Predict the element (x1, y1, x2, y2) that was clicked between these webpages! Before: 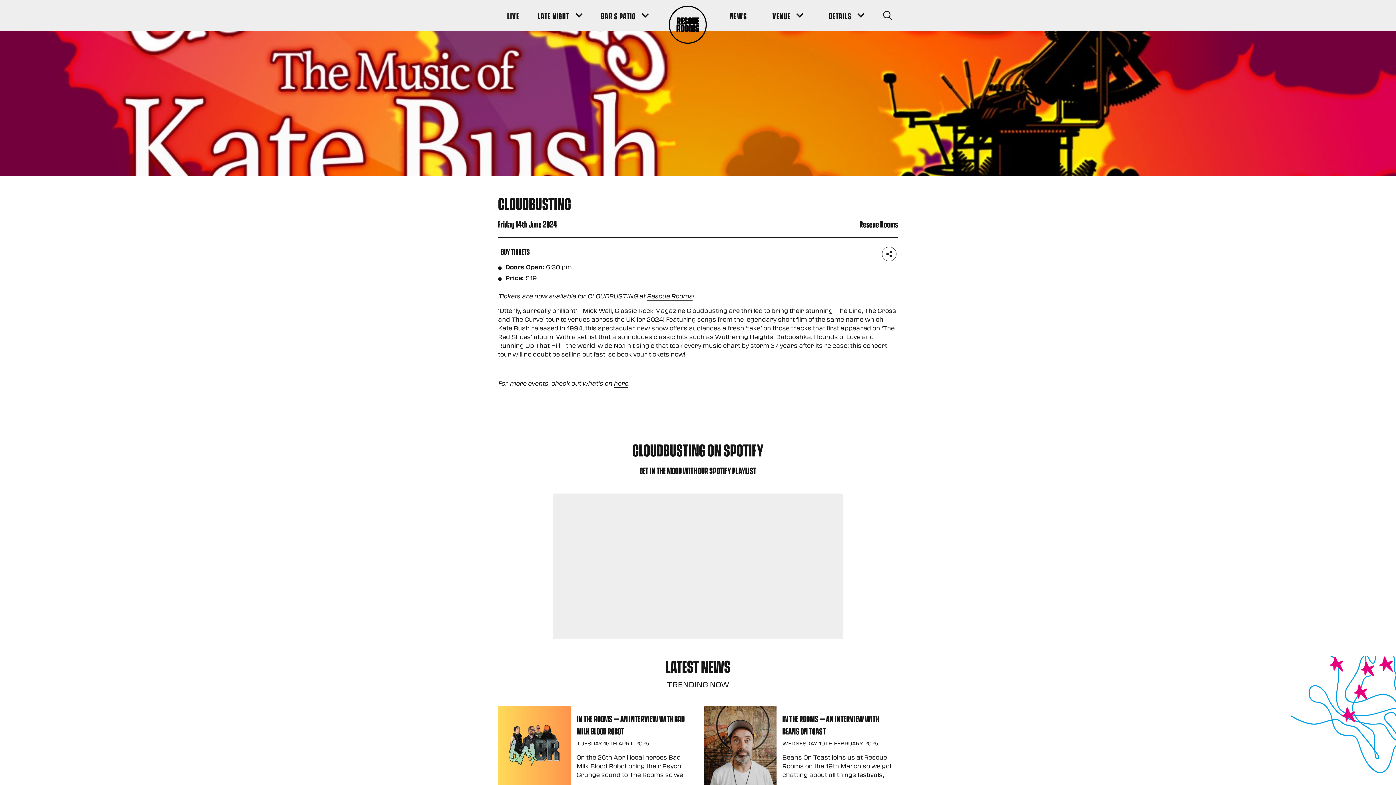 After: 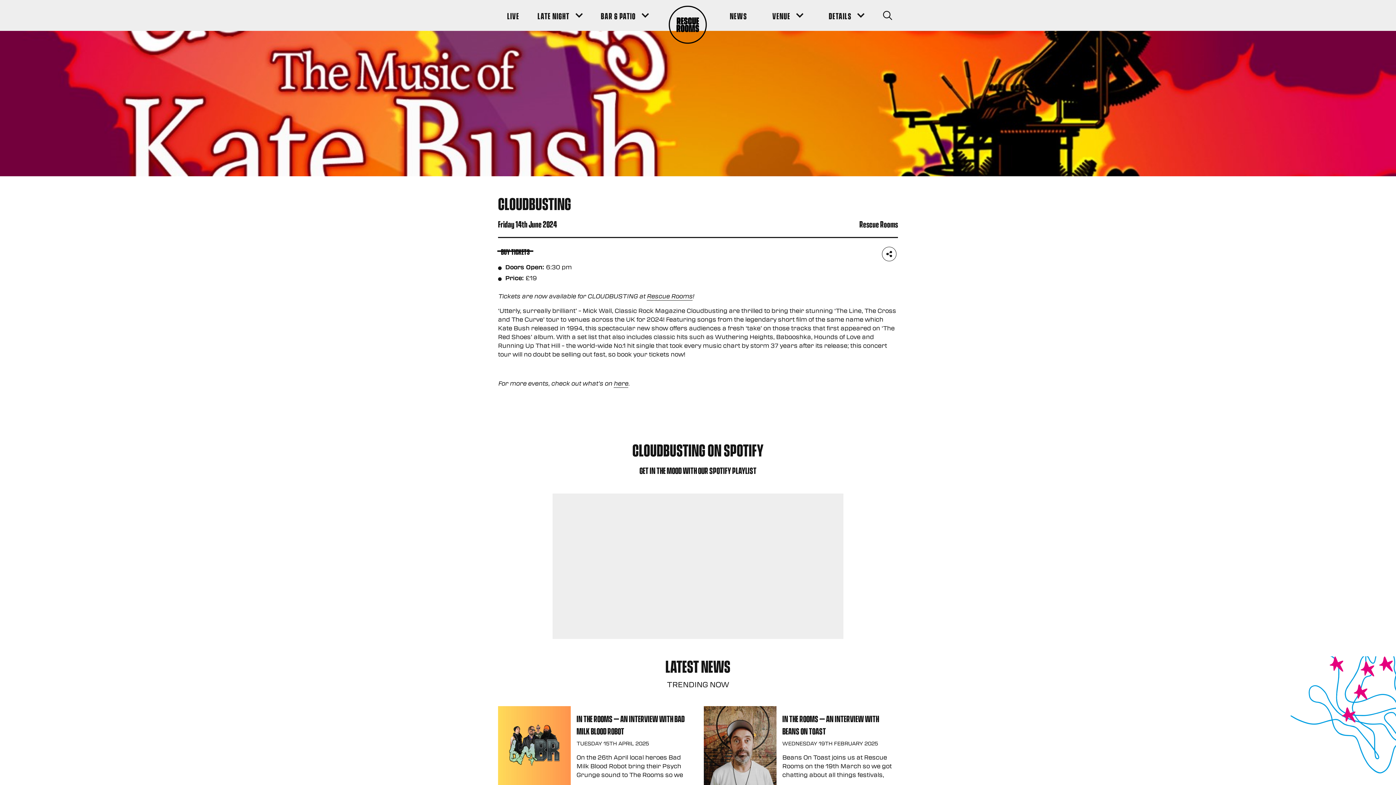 Action: bbox: (501, 246, 529, 255) label: BUY TICKETS